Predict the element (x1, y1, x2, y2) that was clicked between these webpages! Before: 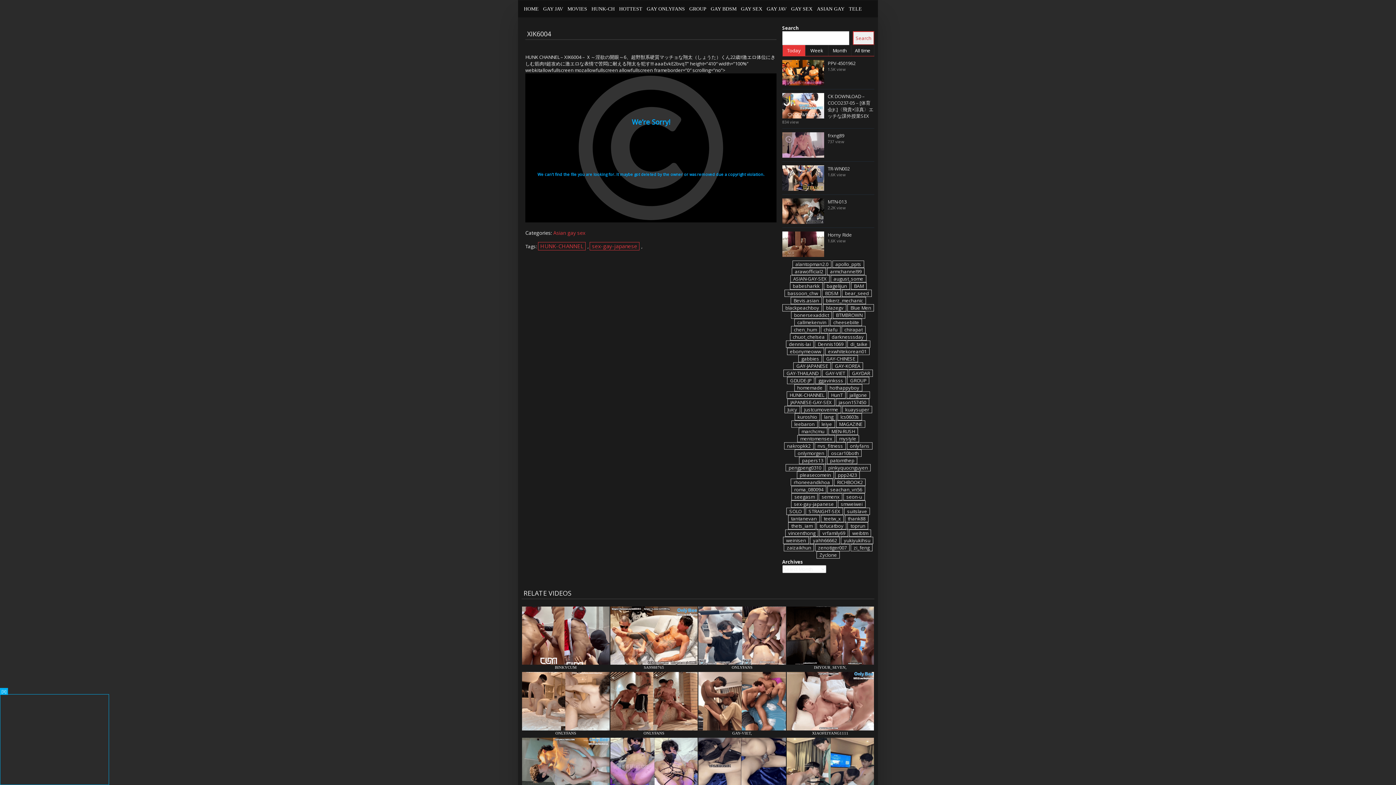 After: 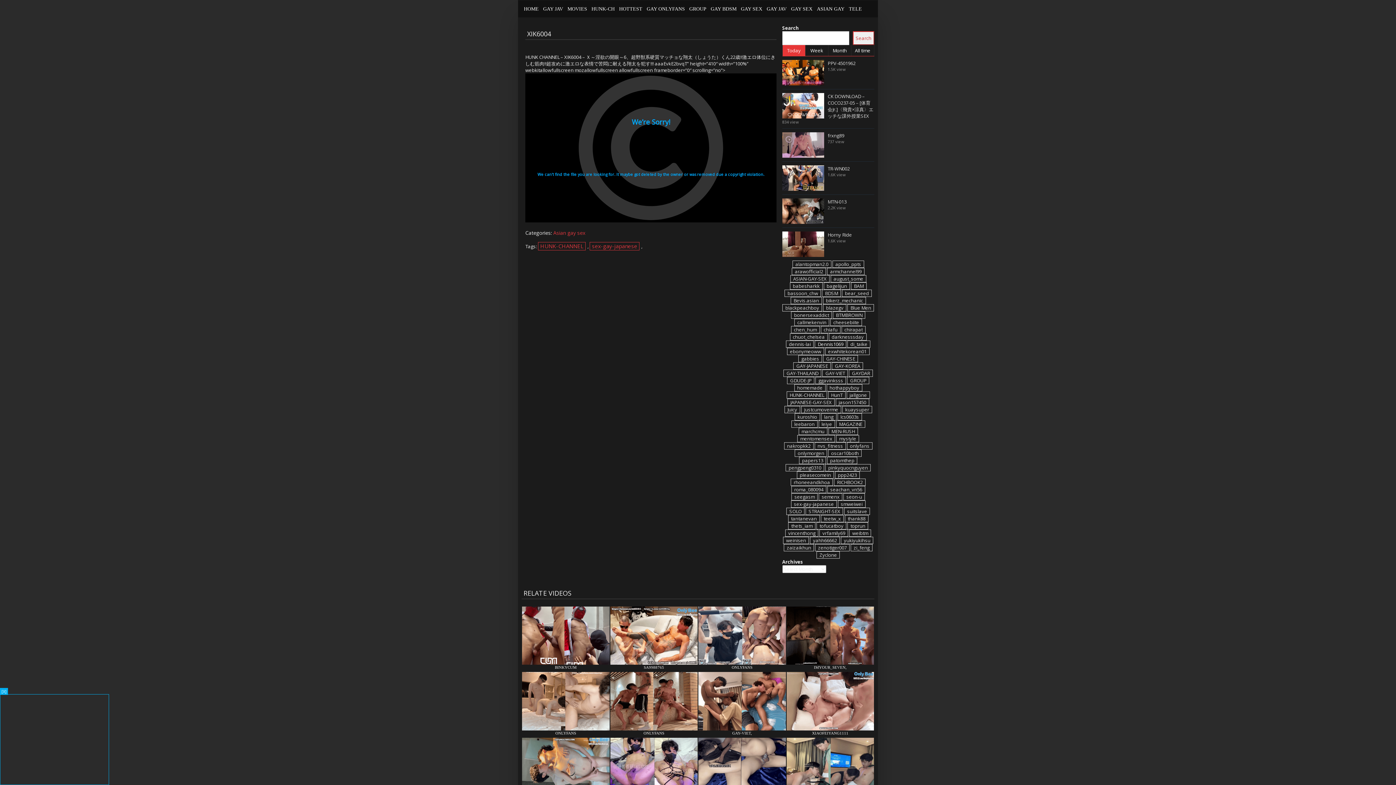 Action: label: Dennis1069 (30 items) bbox: (815, 340, 846, 348)